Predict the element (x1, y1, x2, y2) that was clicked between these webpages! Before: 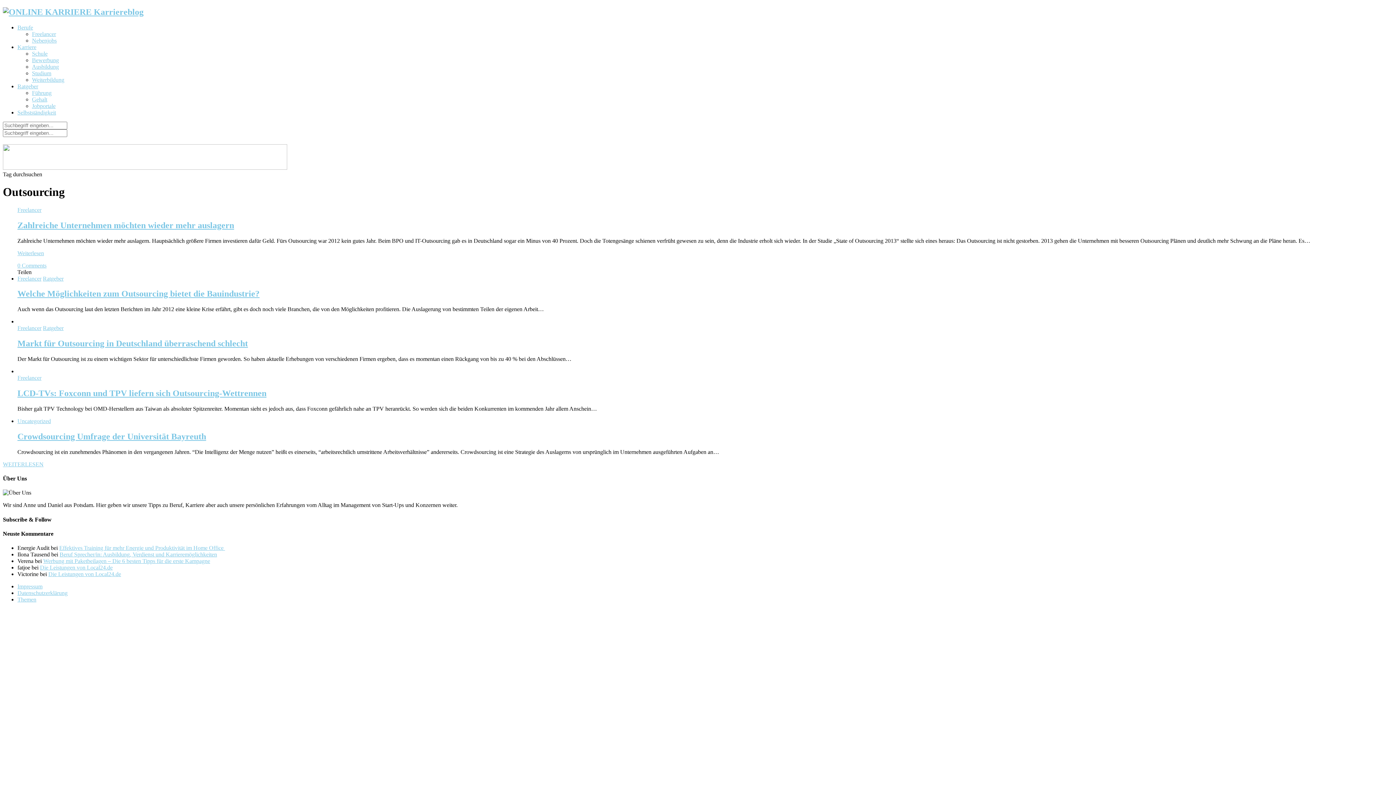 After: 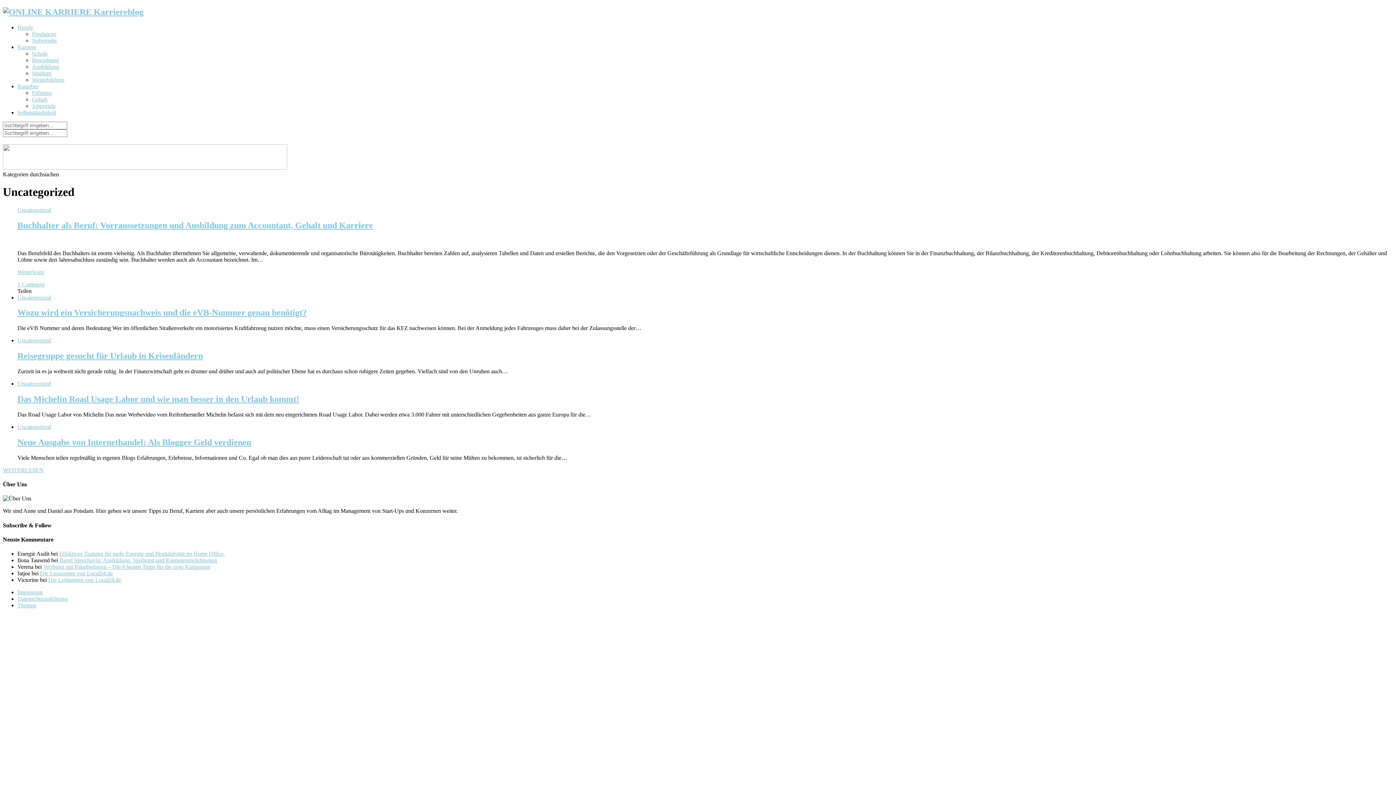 Action: bbox: (17, 418, 50, 424) label: Uncategorized